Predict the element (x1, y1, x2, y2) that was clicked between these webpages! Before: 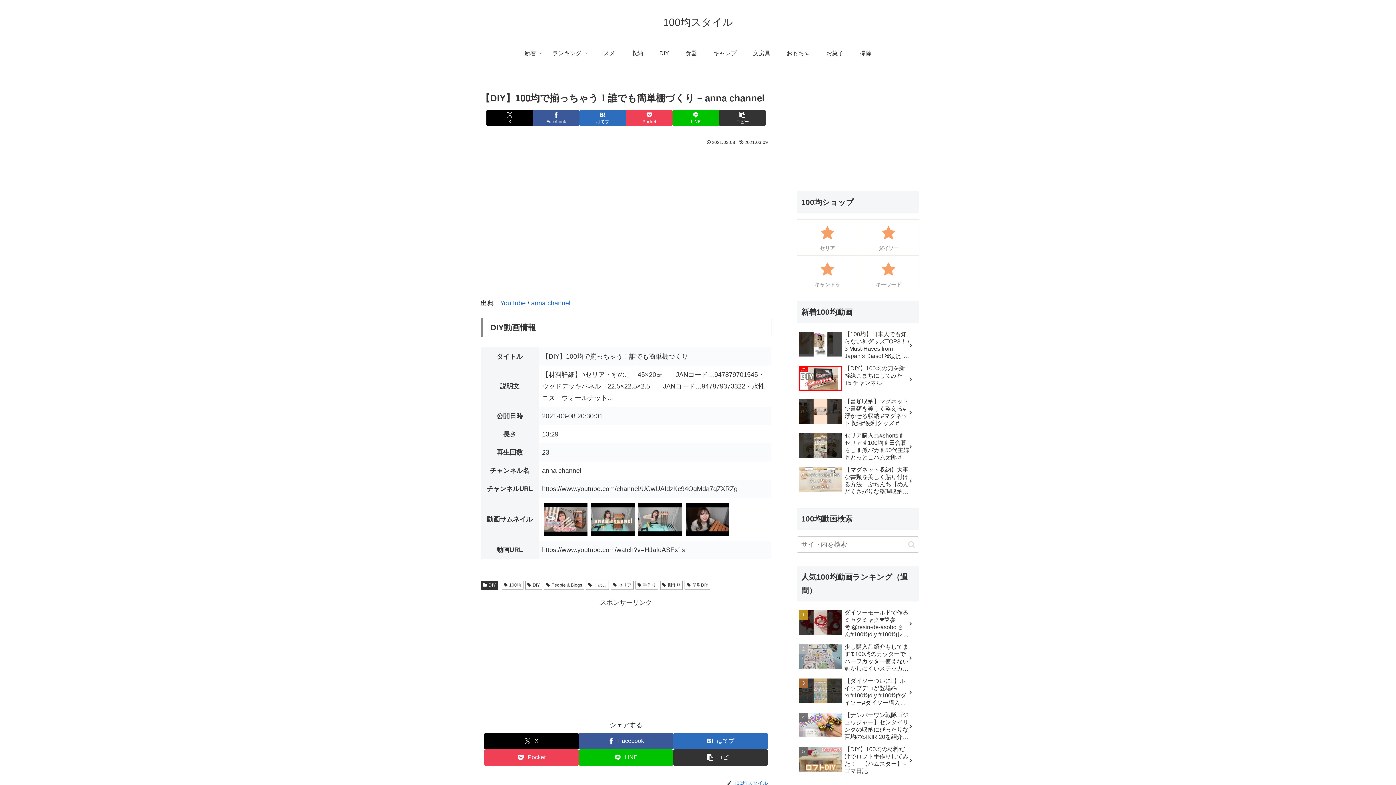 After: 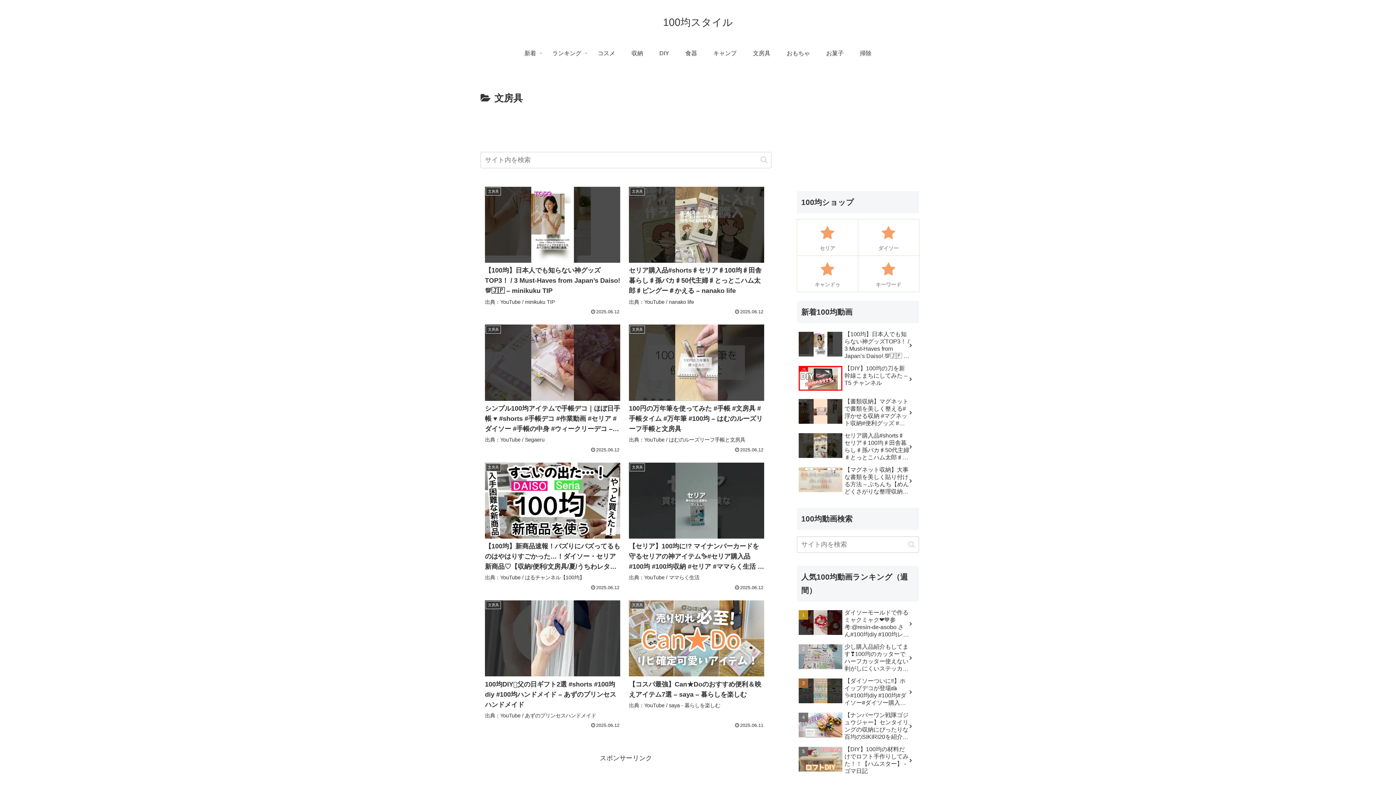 Action: label: 文房具 bbox: (744, 42, 778, 64)